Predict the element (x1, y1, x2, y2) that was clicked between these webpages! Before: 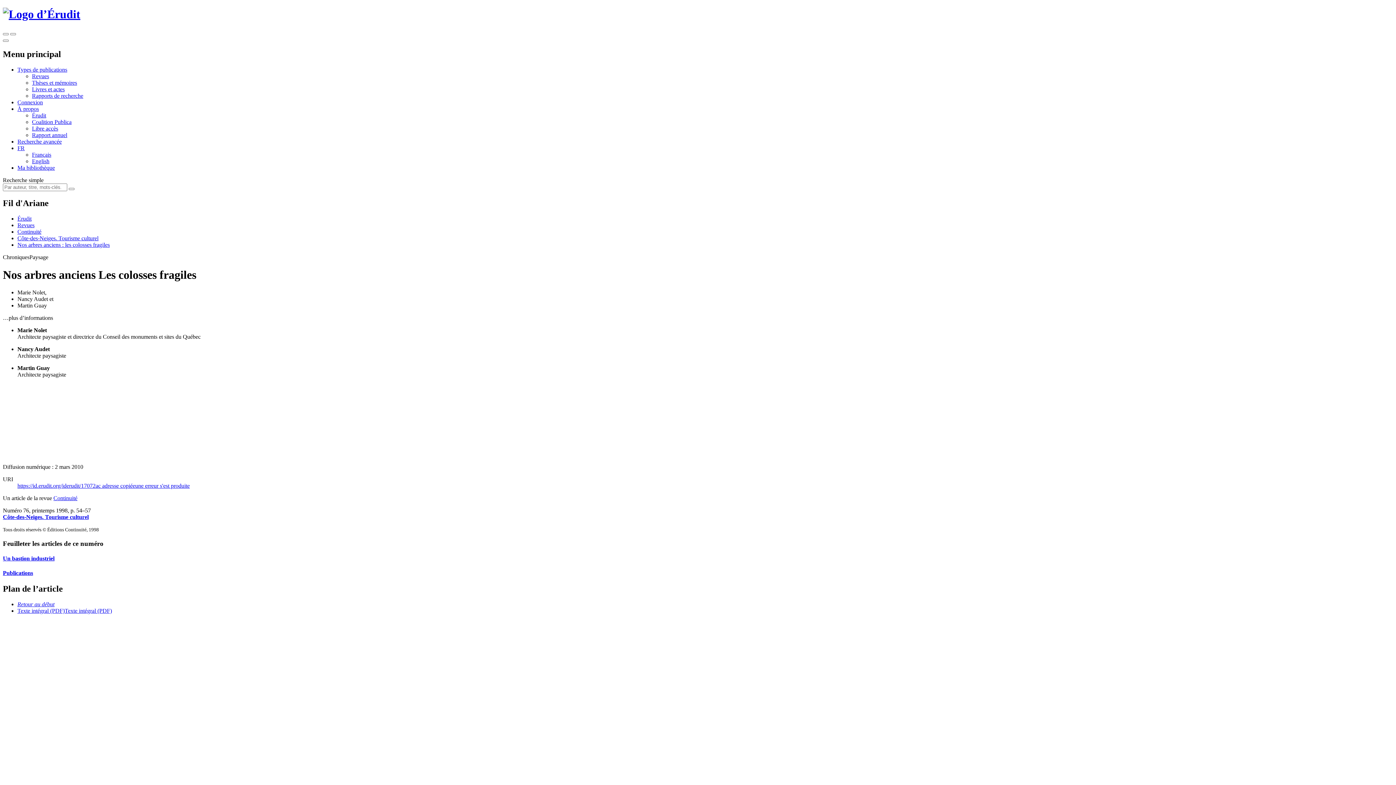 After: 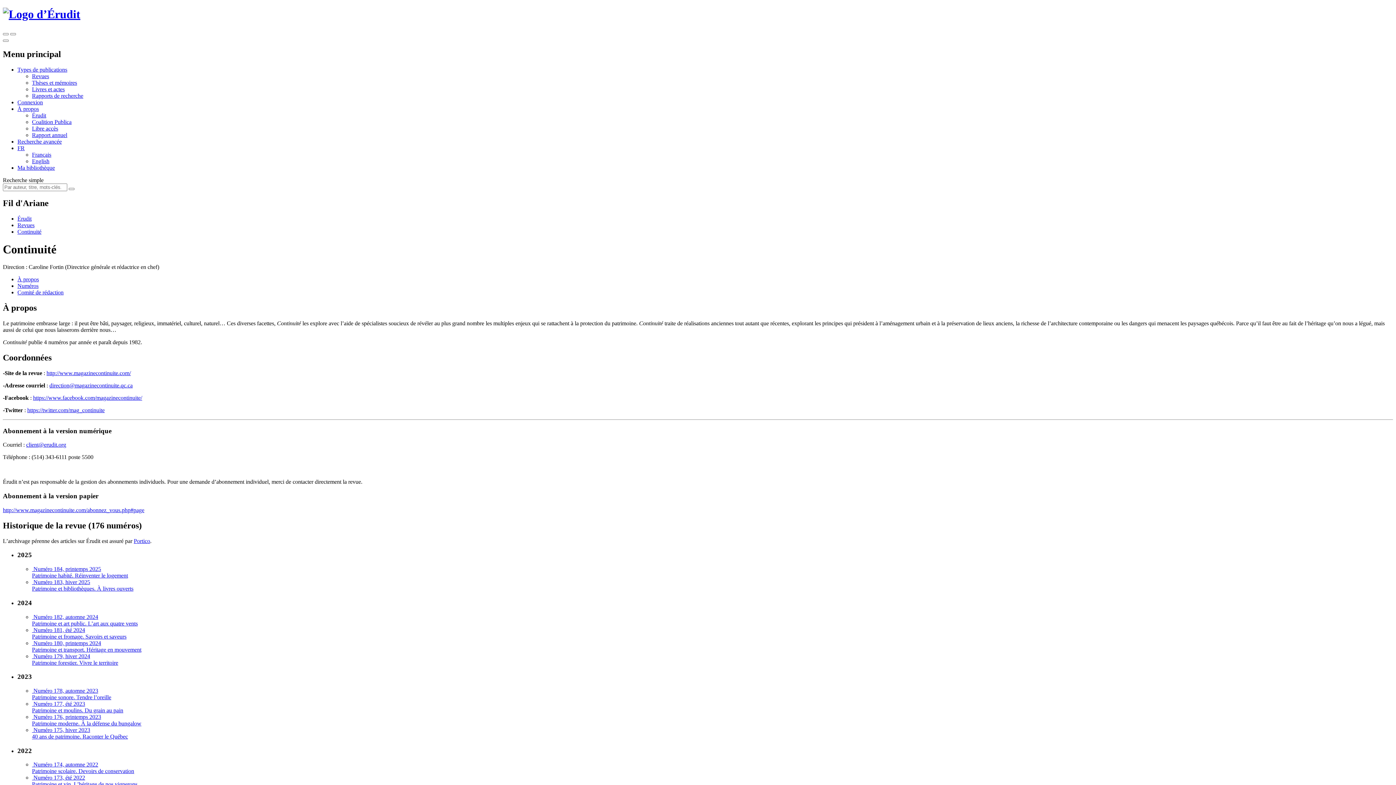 Action: bbox: (53, 495, 77, 501) label: Continuité